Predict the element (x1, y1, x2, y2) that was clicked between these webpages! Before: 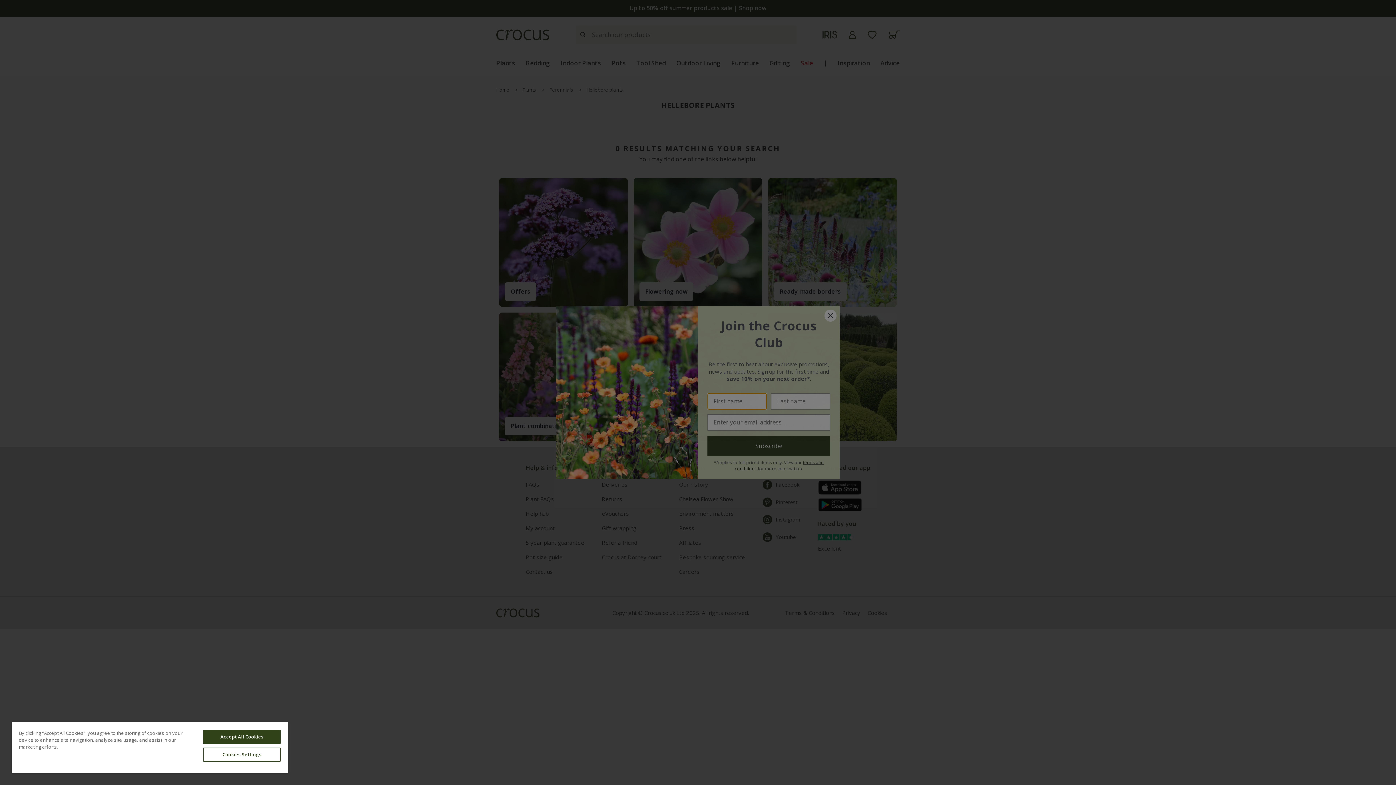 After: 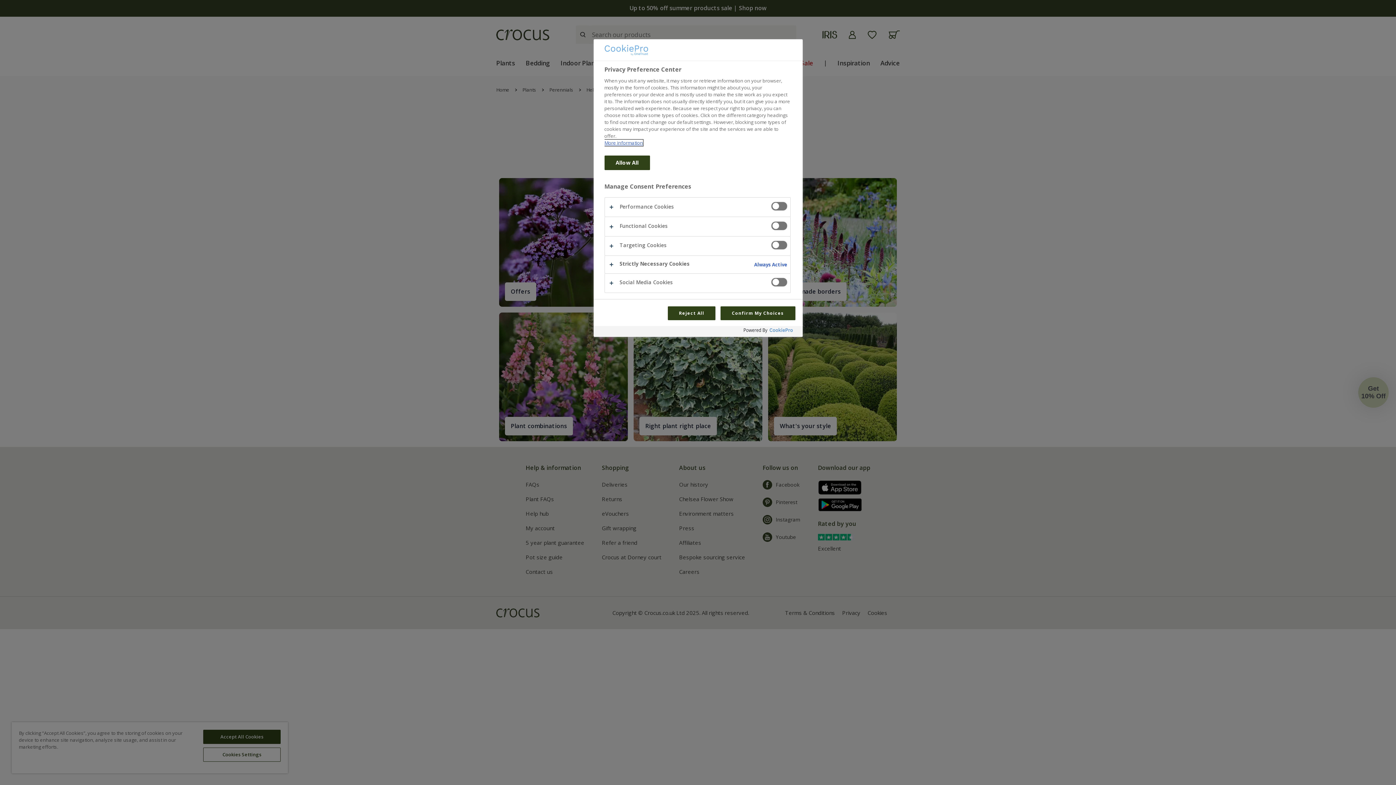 Action: bbox: (203, 748, 280, 762) label: Cookies Settings